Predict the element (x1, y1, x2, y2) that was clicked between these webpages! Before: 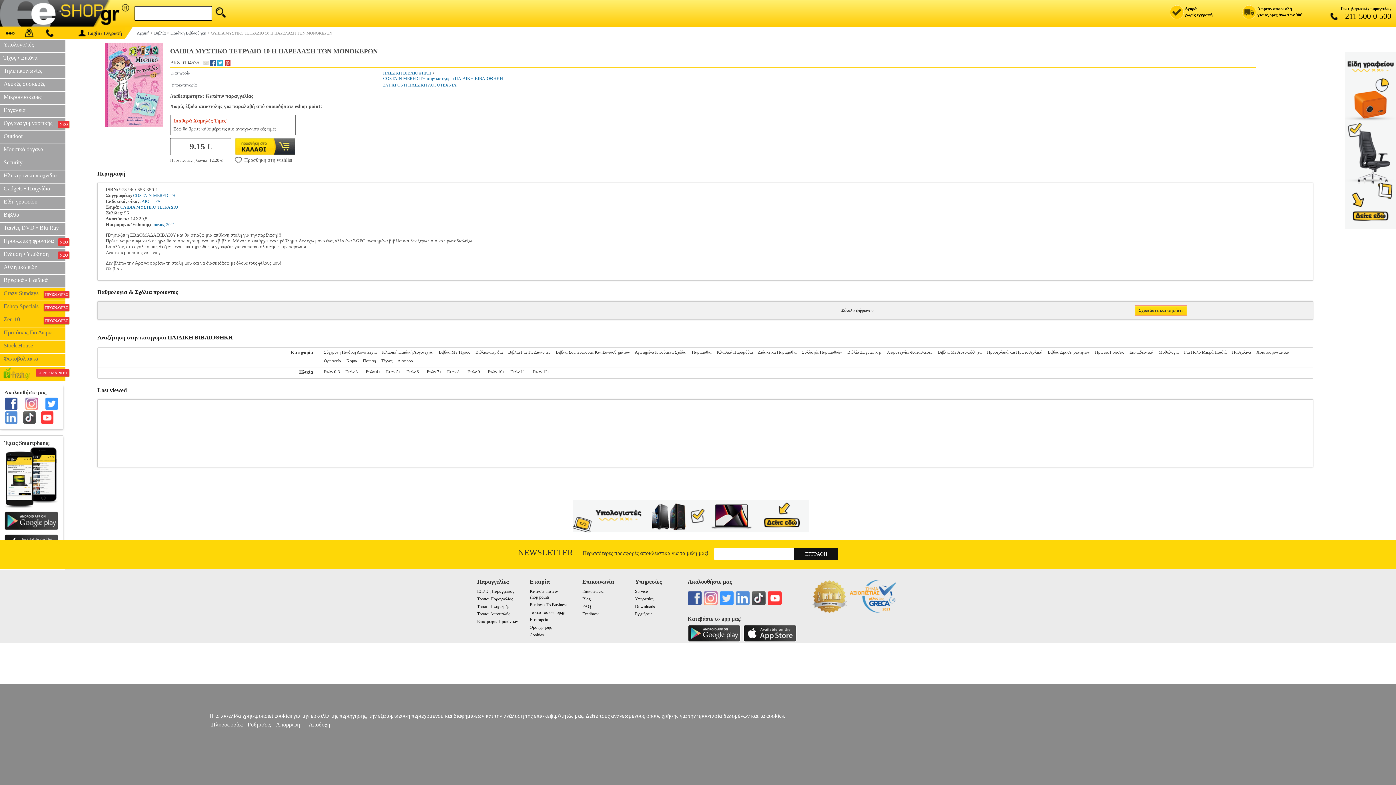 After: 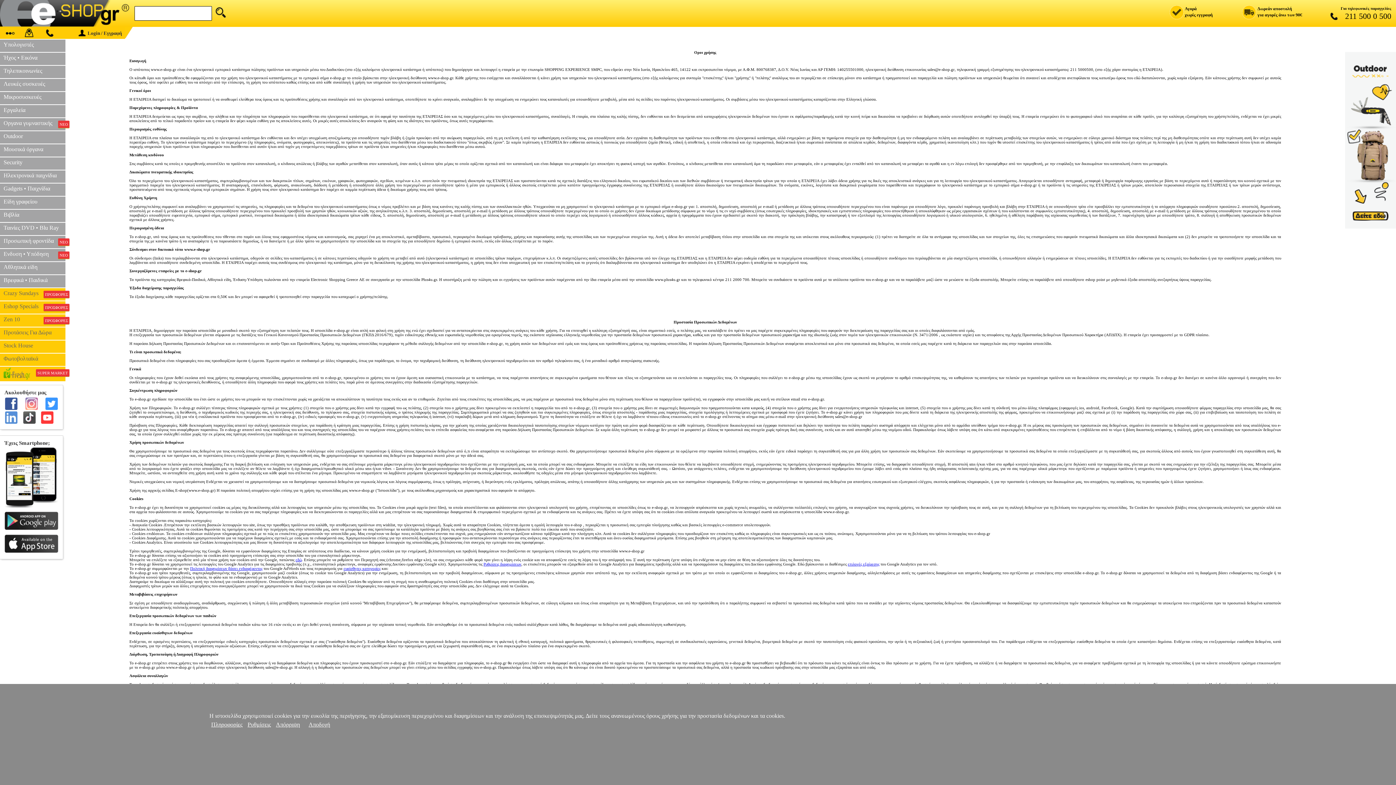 Action: label: Οροι χρήσης bbox: (529, 625, 552, 630)